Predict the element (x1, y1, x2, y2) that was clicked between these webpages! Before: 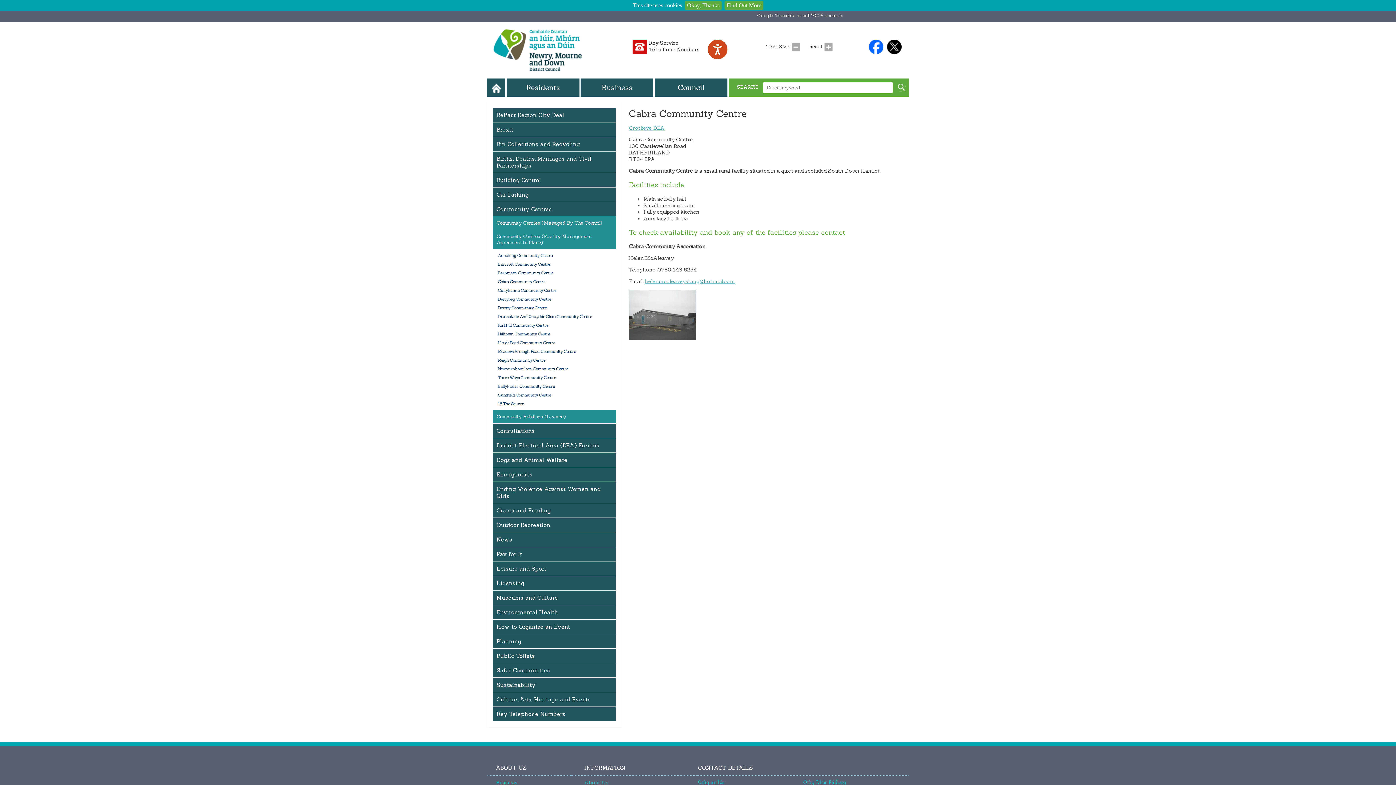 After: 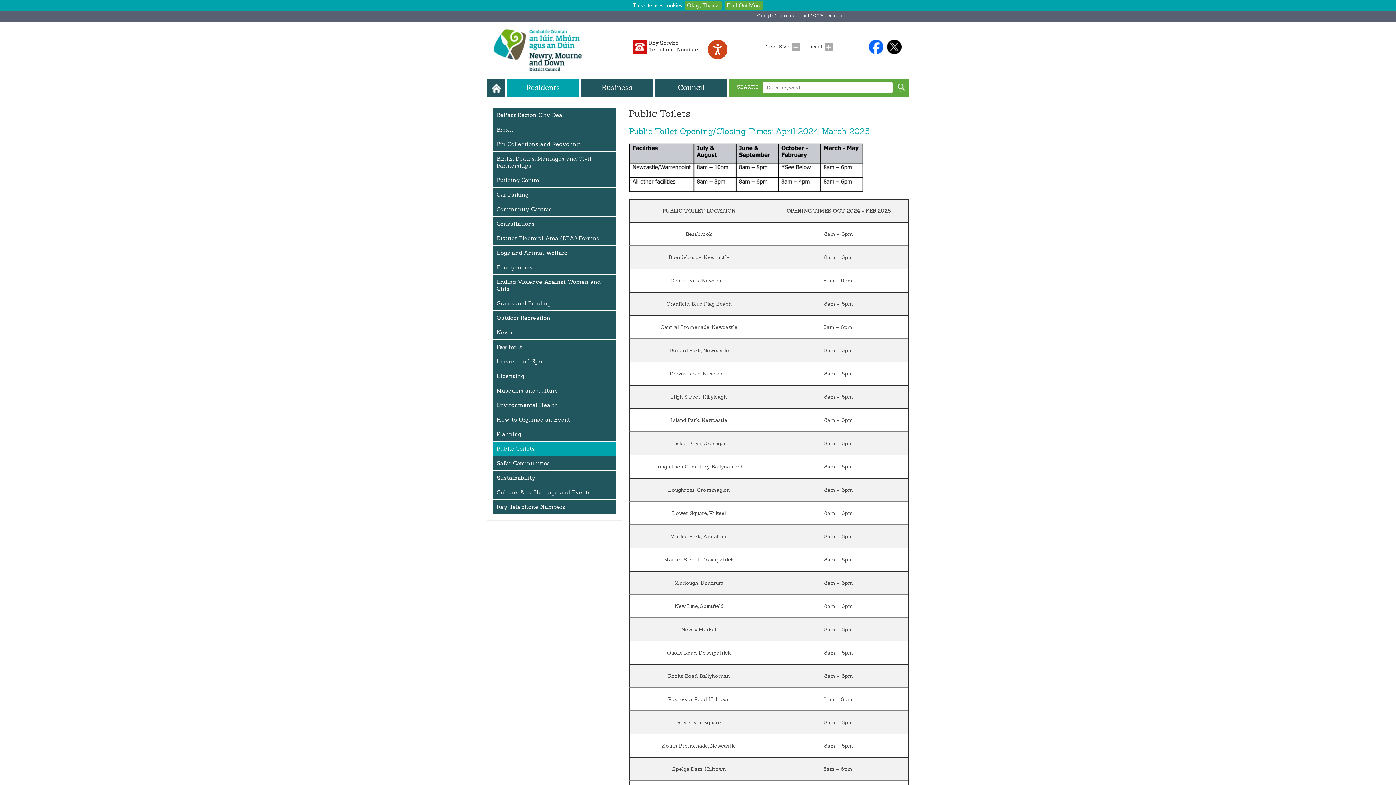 Action: label: Public Toilets bbox: (493, 649, 615, 663)